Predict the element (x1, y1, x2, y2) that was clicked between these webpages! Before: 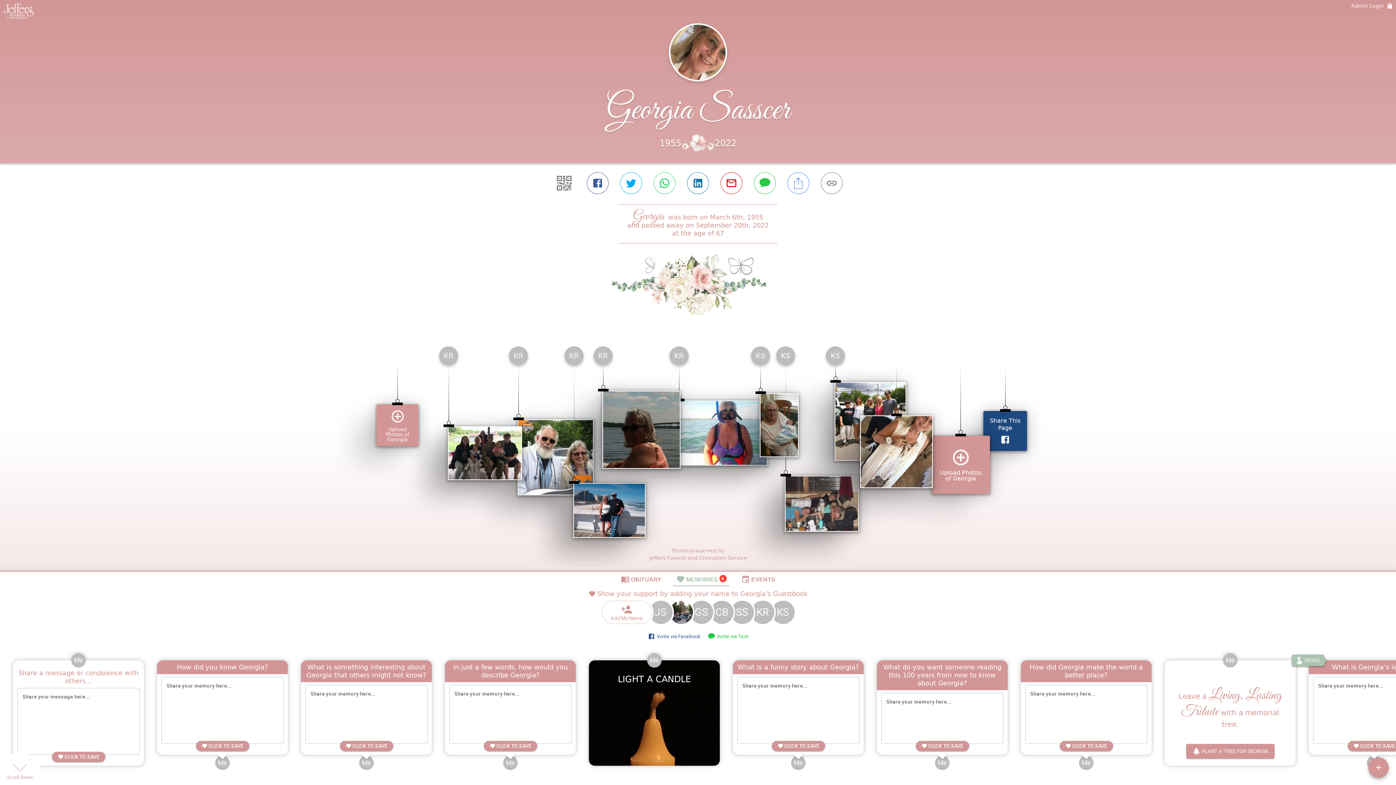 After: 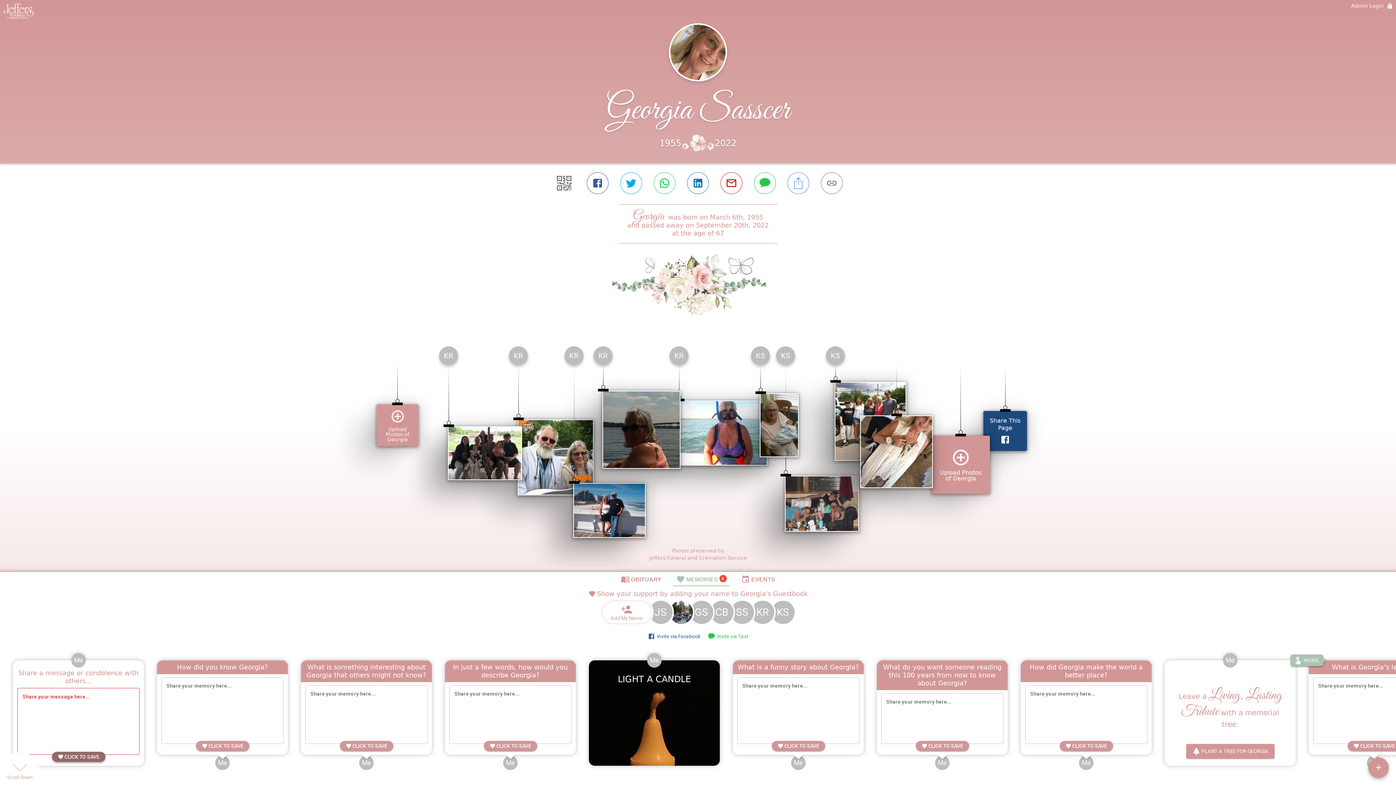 Action: label:  
CLICK TO SAVE bbox: (50, 629, 106, 639)